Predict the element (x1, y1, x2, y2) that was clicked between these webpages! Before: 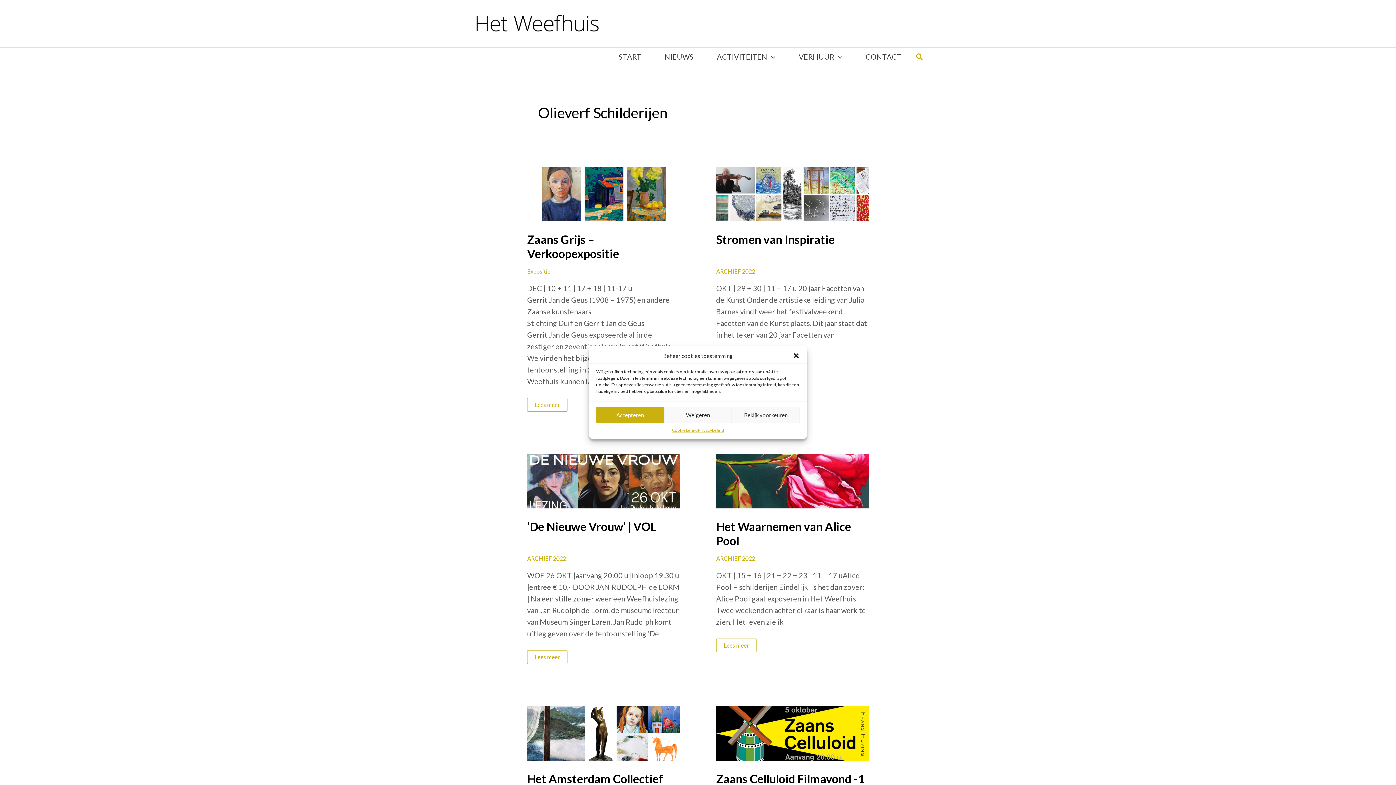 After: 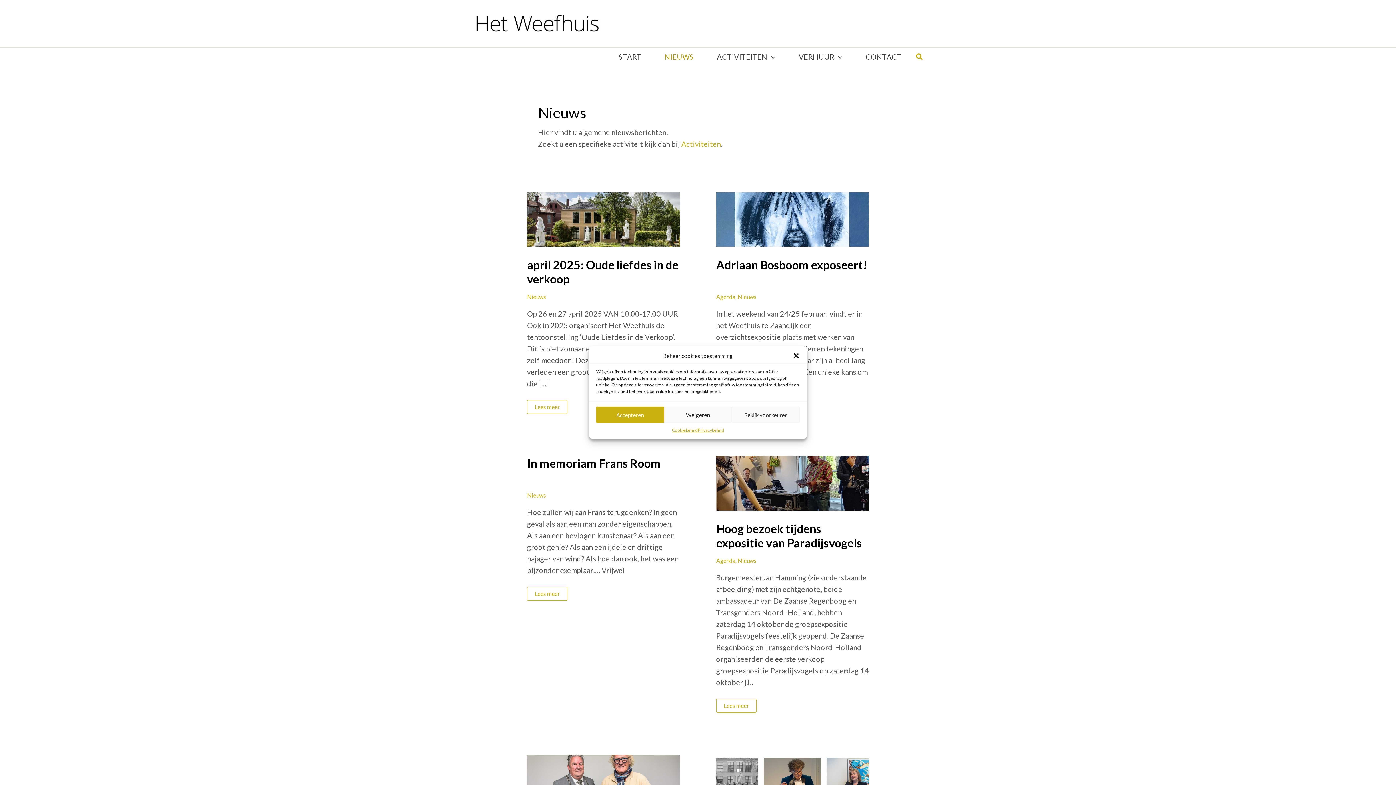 Action: bbox: (657, 47, 701, 65) label: NIEUWS